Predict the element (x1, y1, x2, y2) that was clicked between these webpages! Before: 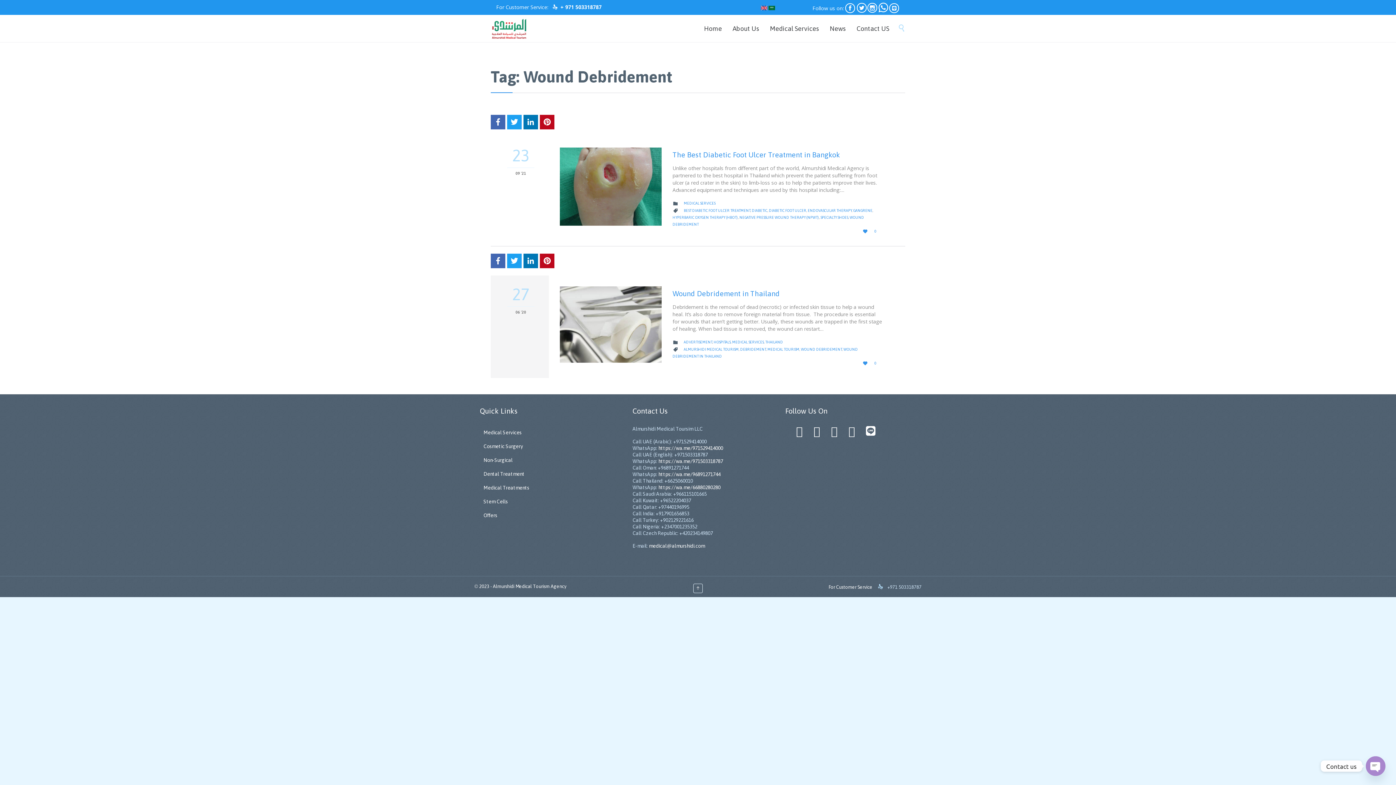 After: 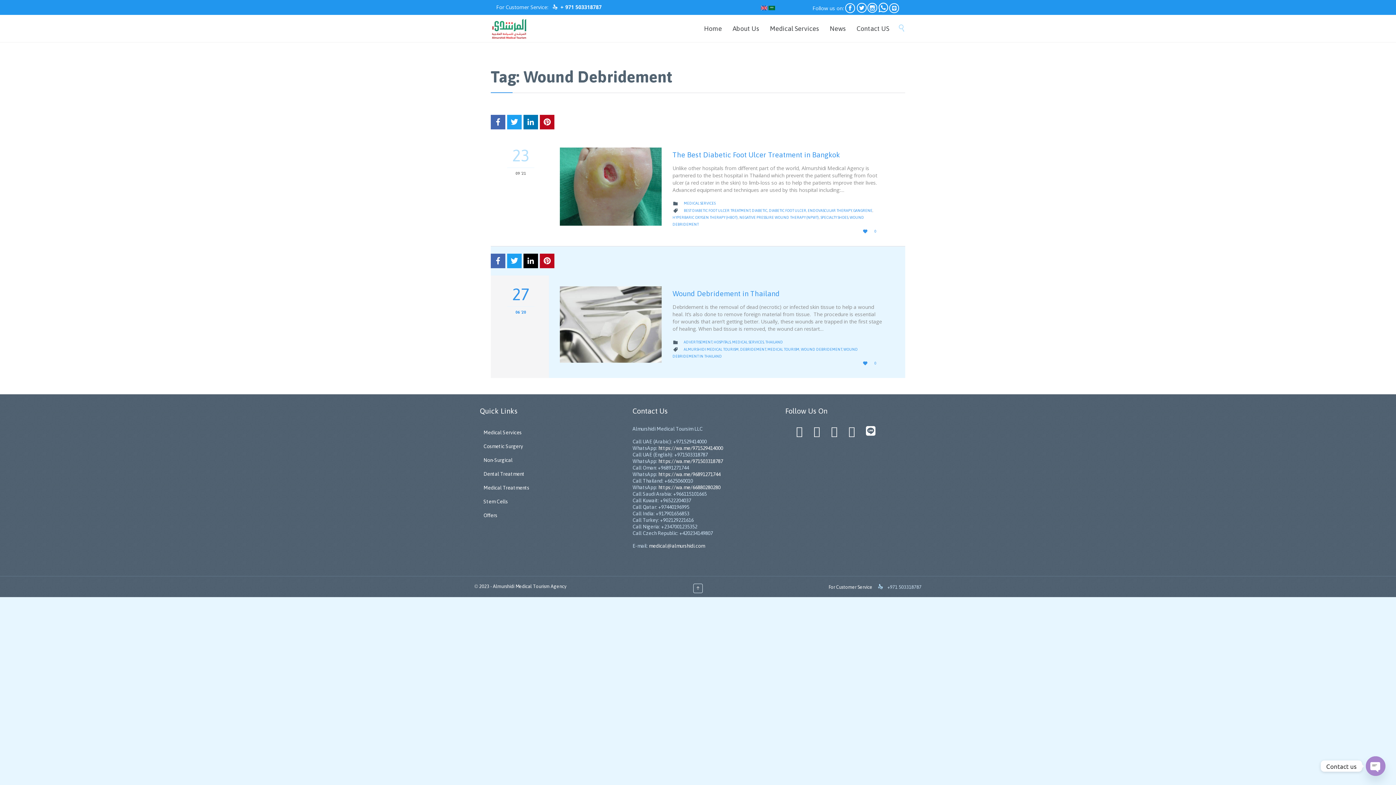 Action: bbox: (523, 253, 538, 268)